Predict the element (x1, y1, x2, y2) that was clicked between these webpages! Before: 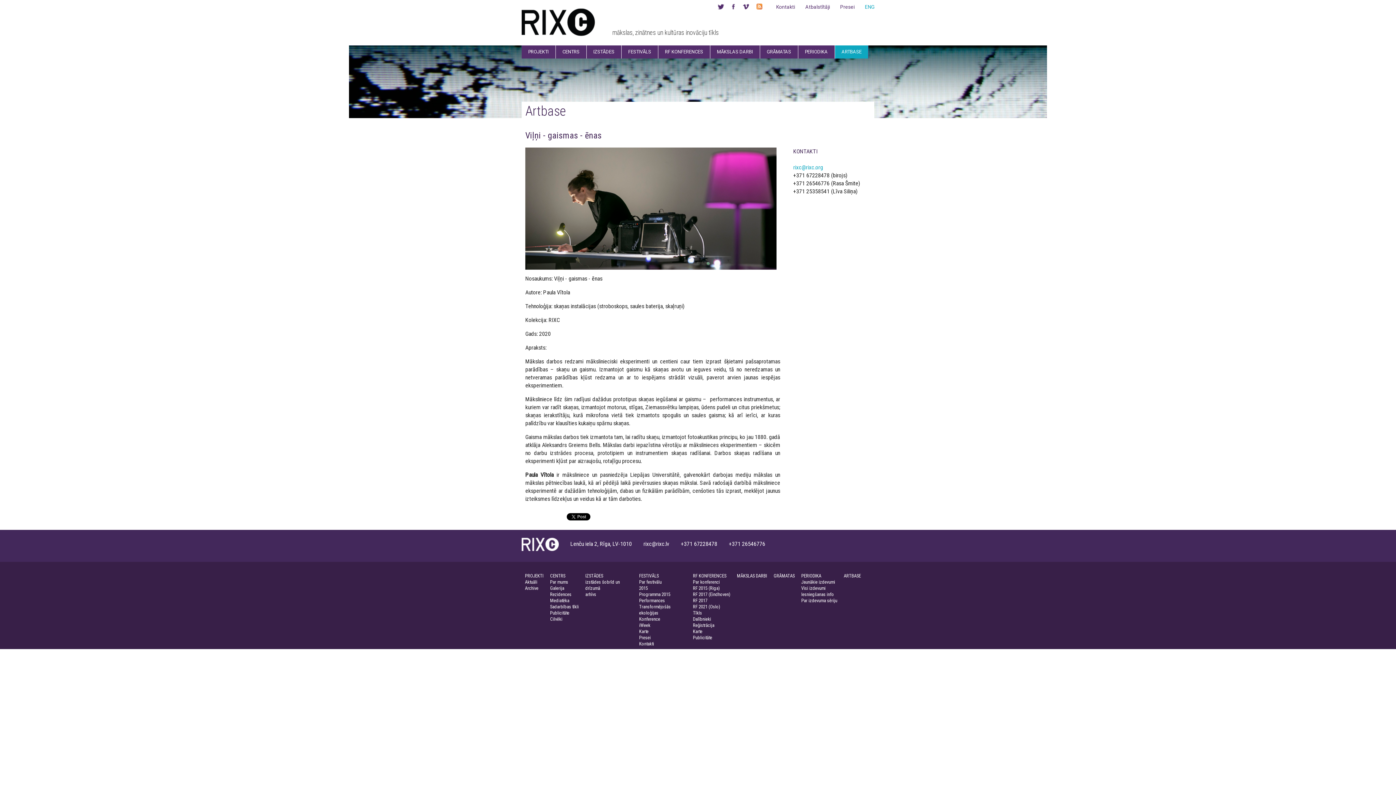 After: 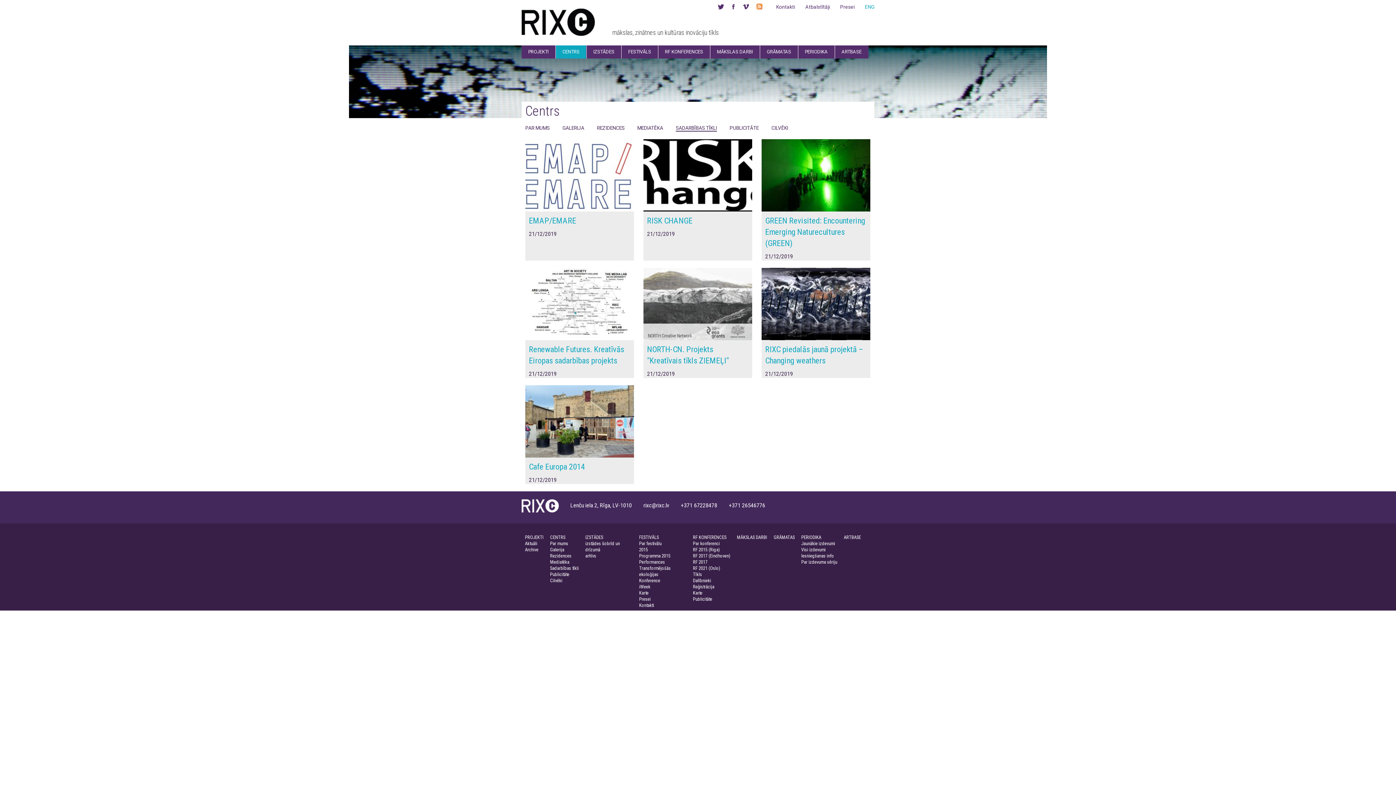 Action: bbox: (550, 604, 578, 609) label: Sadarbības tīkli